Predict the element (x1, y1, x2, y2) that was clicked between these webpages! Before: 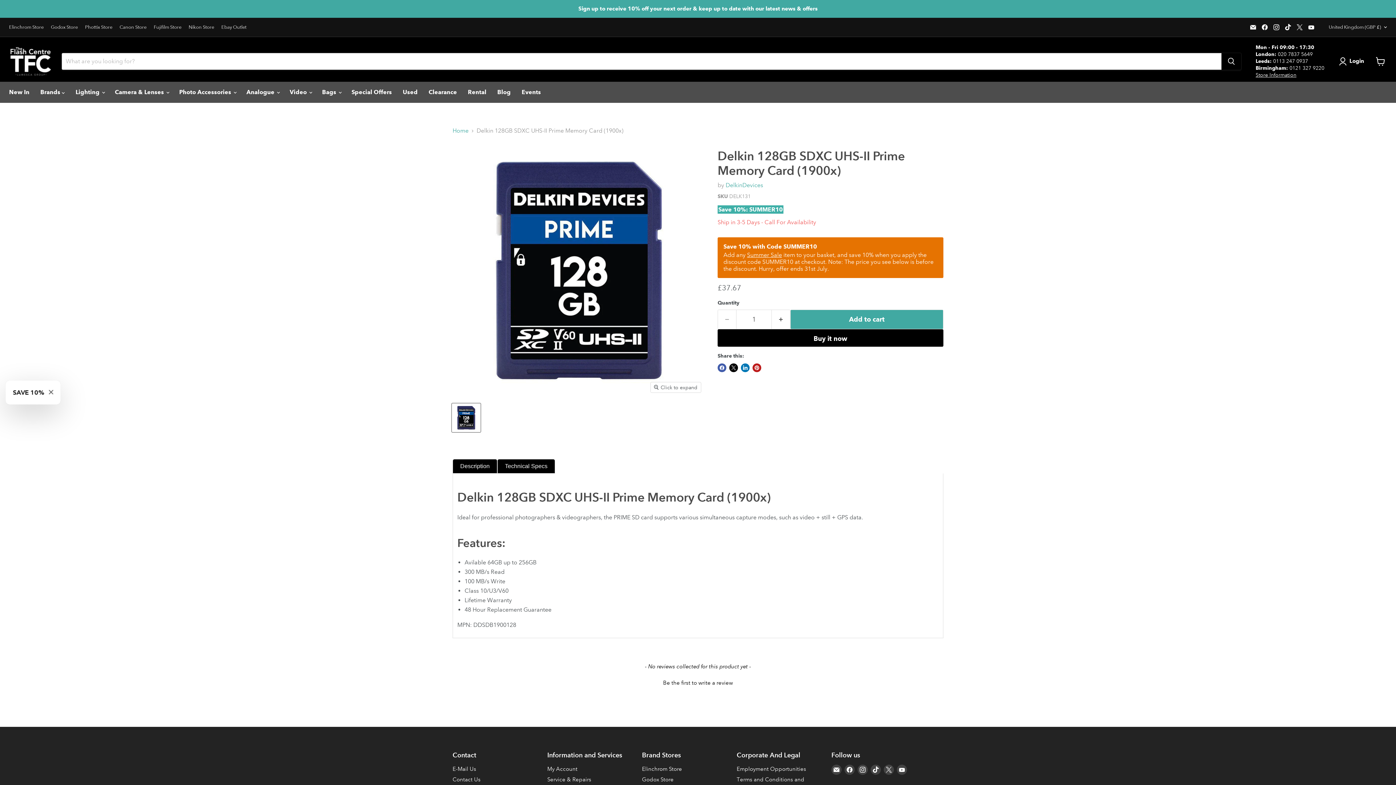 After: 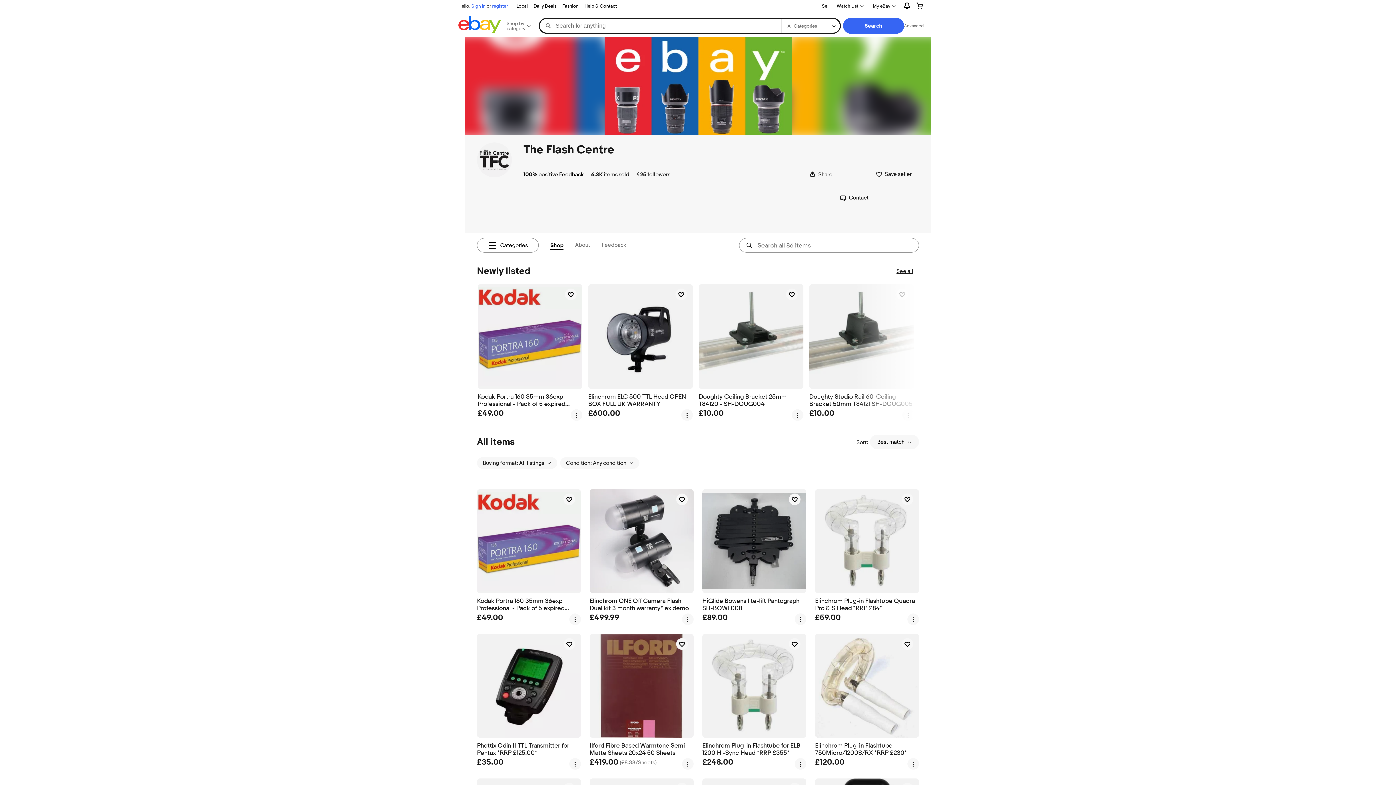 Action: label: Ebay Outlet bbox: (221, 24, 246, 29)